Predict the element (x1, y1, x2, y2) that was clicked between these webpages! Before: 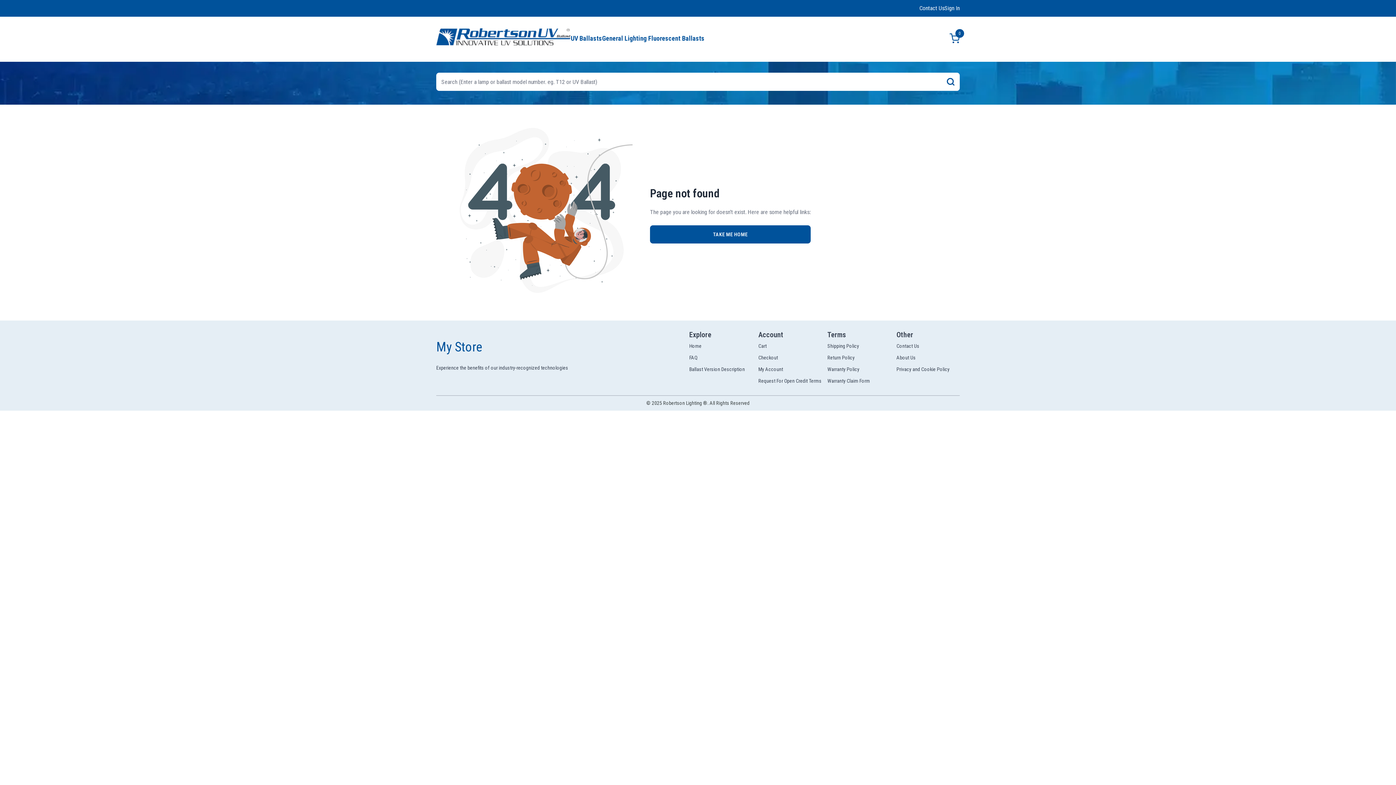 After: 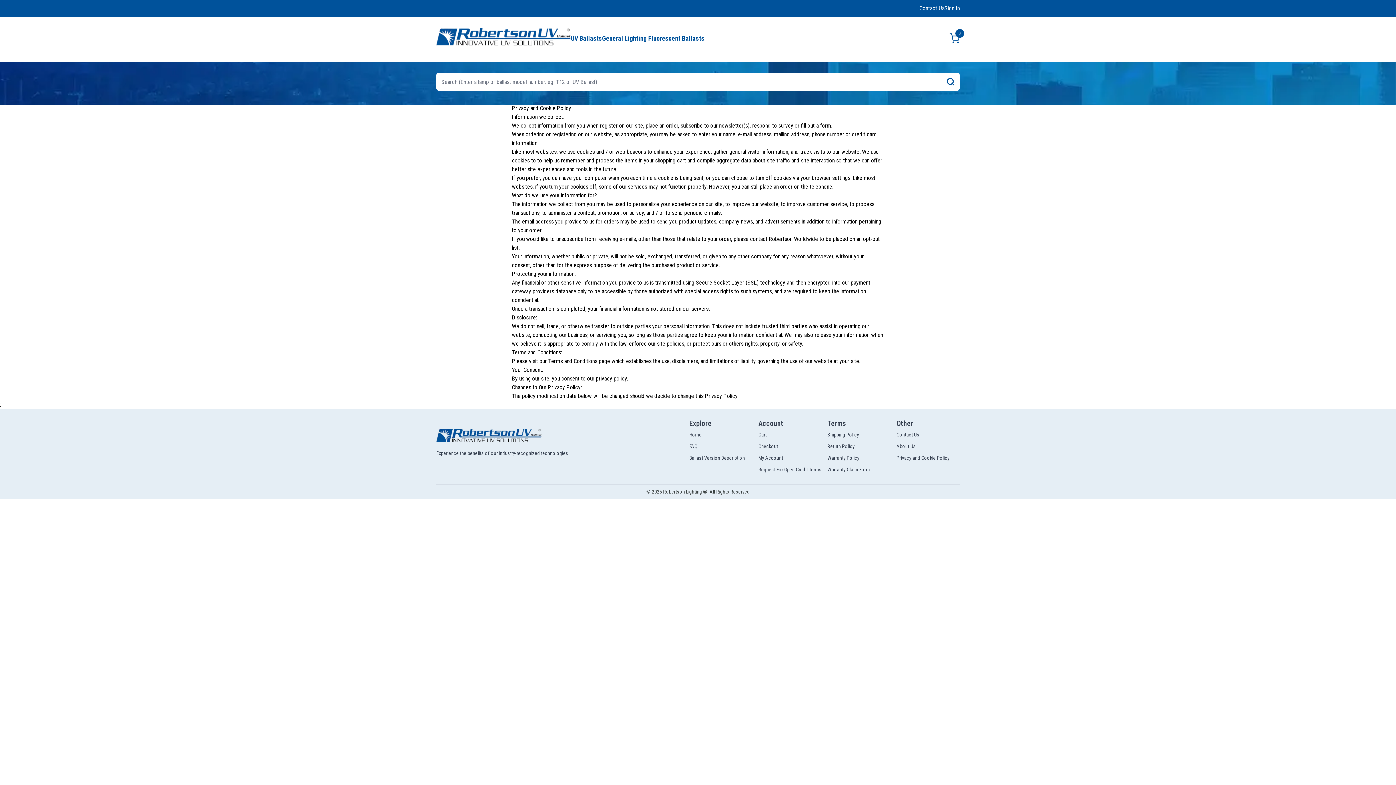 Action: label: Privacy and Cookie Policy bbox: (896, 366, 949, 372)